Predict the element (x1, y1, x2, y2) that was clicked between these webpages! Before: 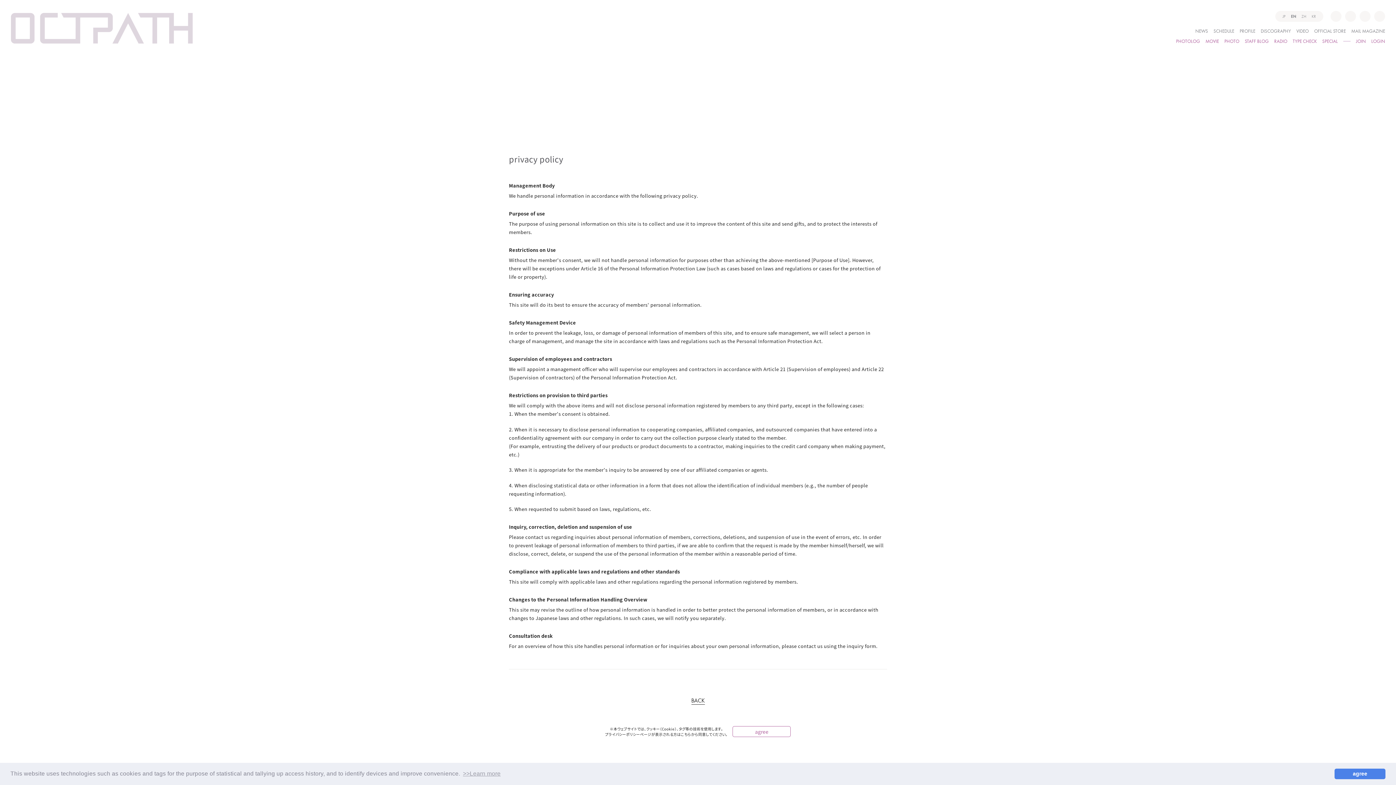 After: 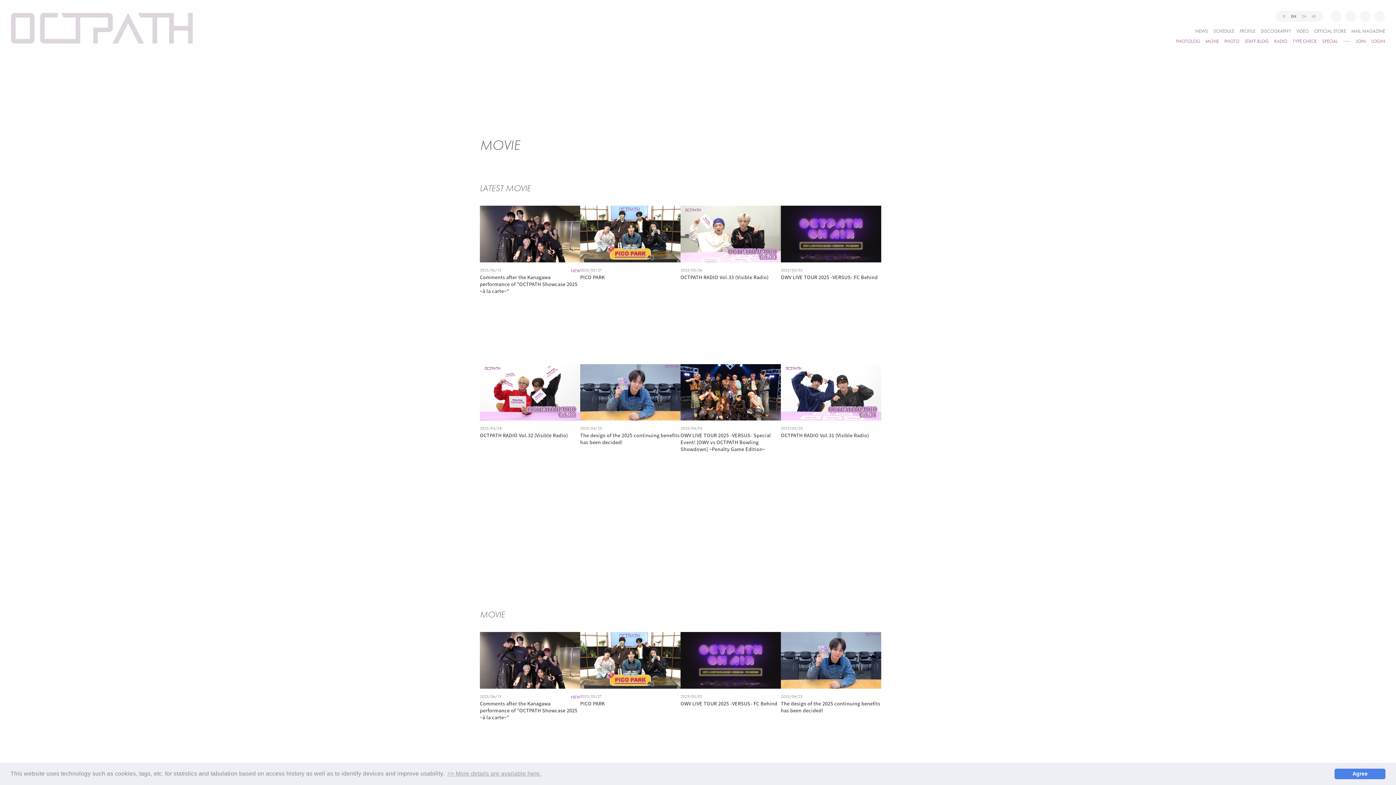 Action: label: MOVIE bbox: (1200, 37, 1219, 43)